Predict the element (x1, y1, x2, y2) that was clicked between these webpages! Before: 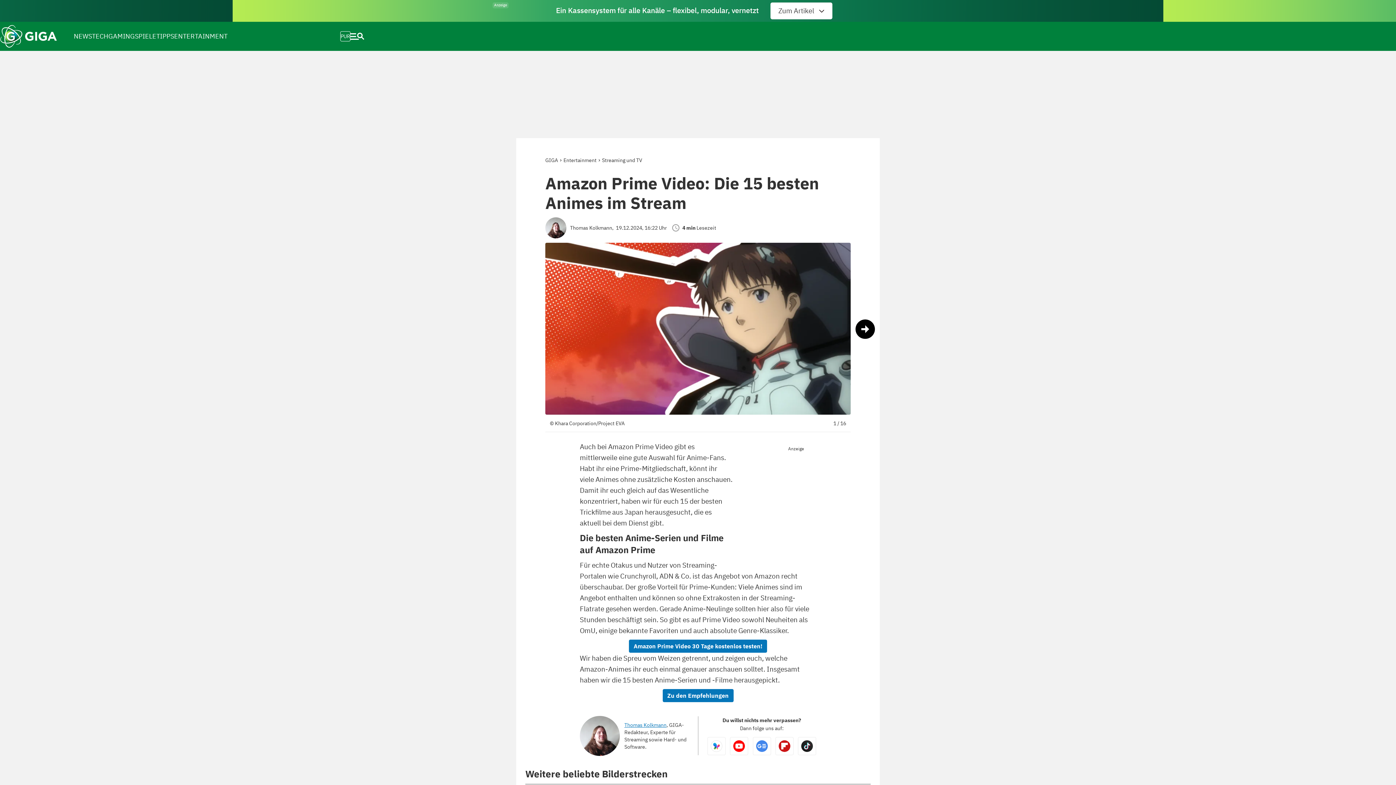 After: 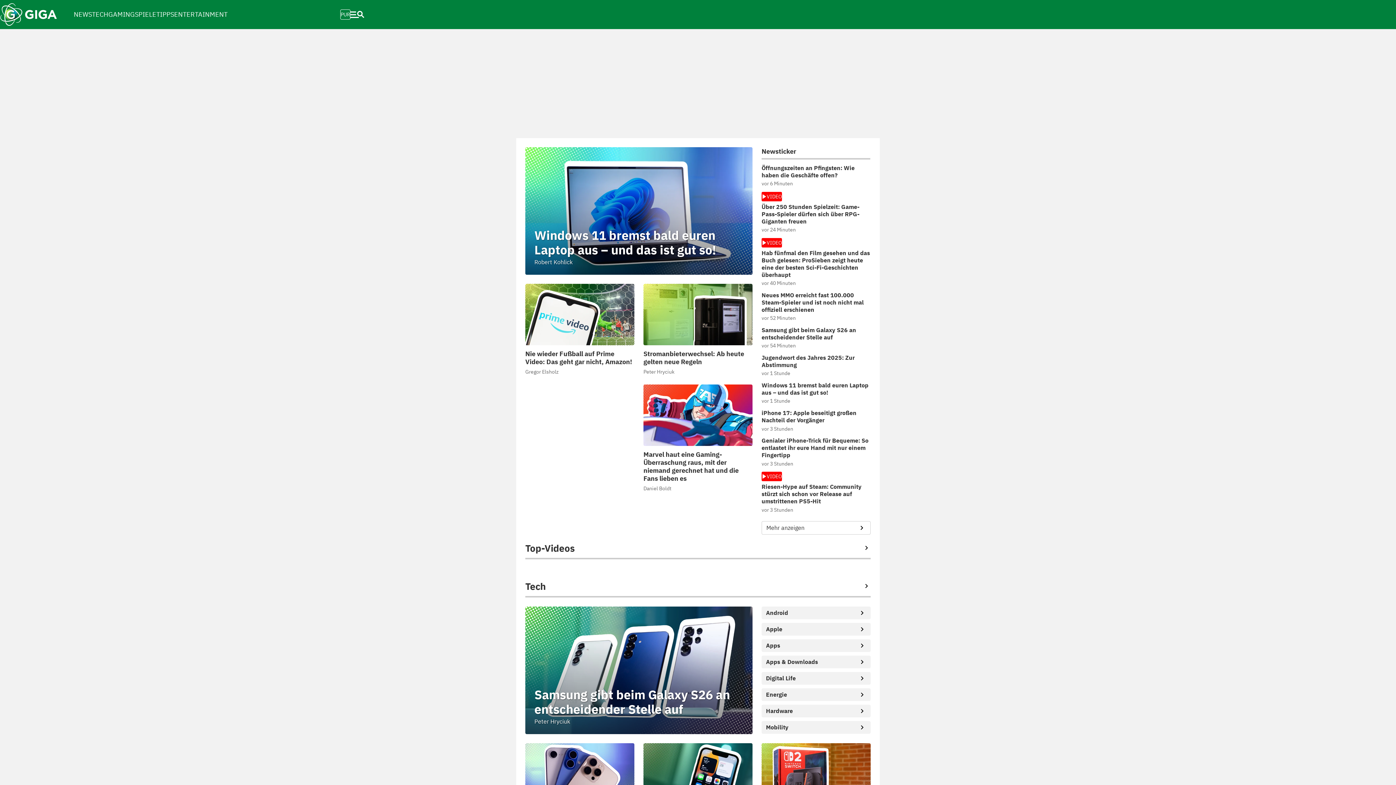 Action: bbox: (545, 157, 558, 163) label: GIGA